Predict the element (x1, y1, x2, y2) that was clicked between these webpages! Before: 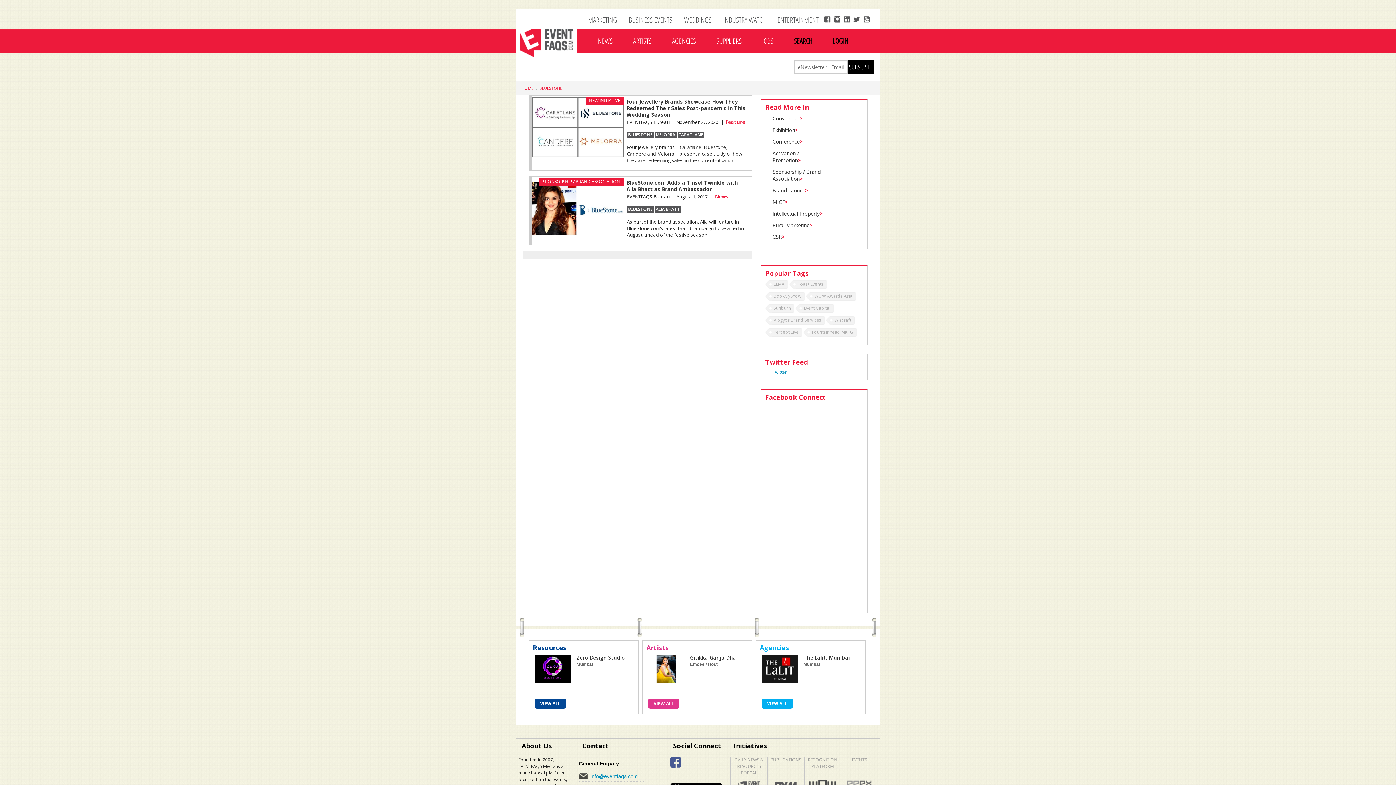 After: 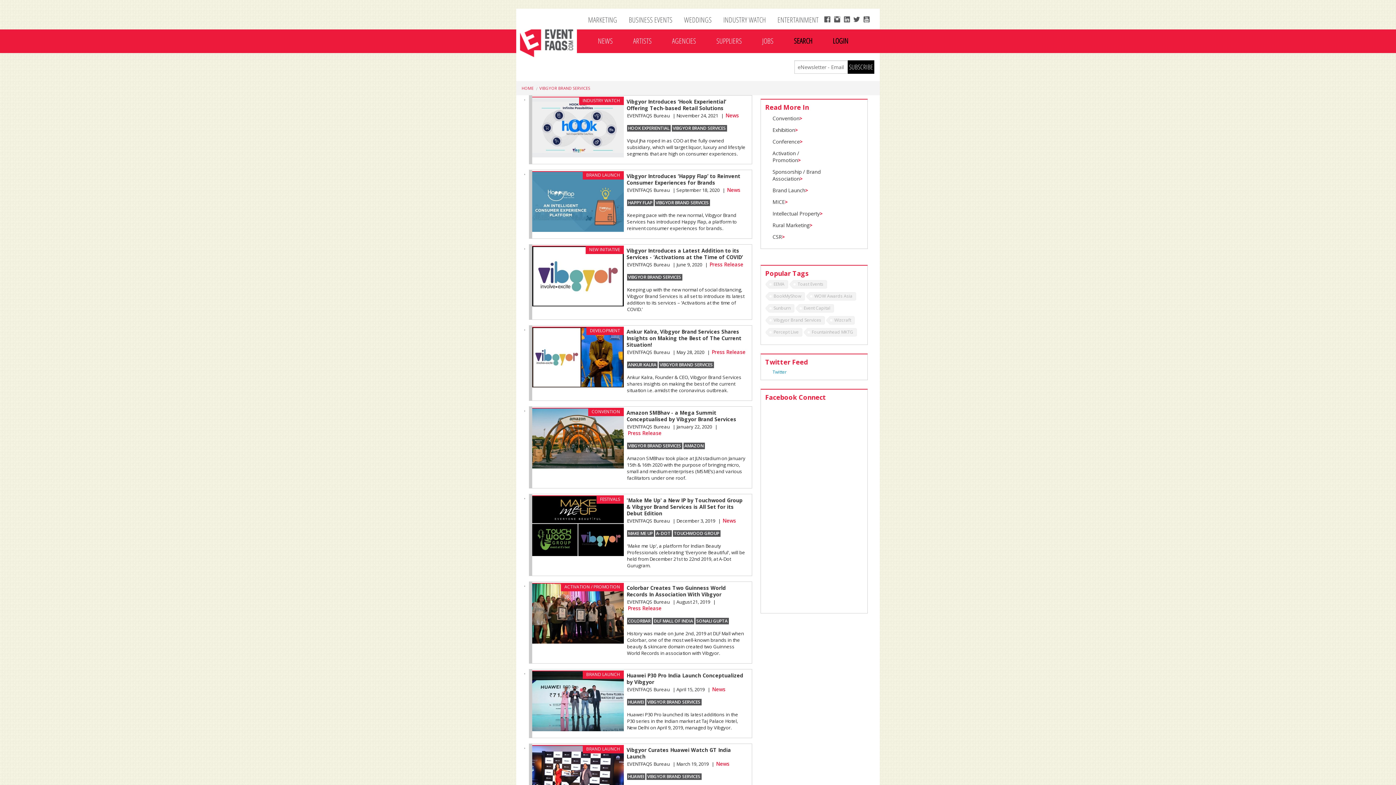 Action: bbox: (765, 316, 825, 326) label: Vibgyor Brand Services